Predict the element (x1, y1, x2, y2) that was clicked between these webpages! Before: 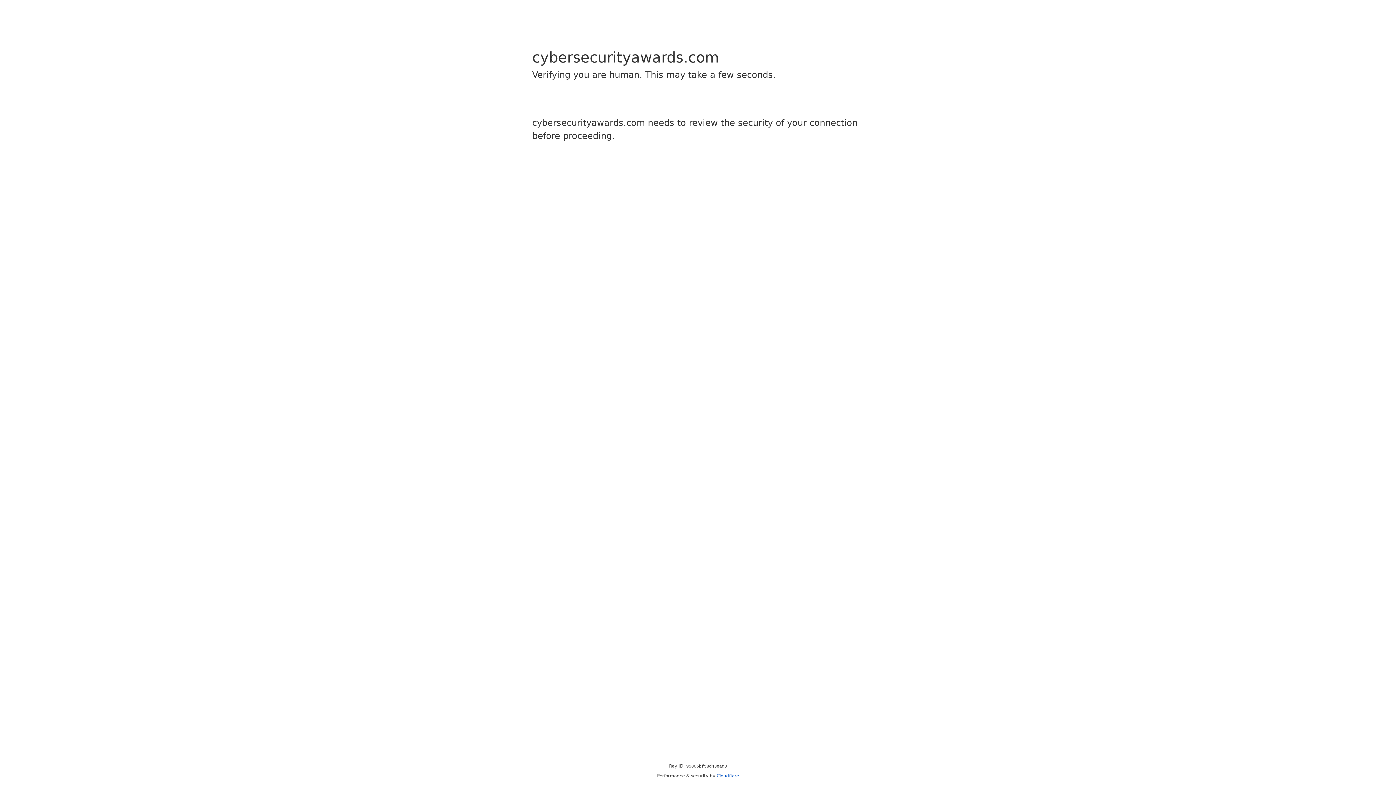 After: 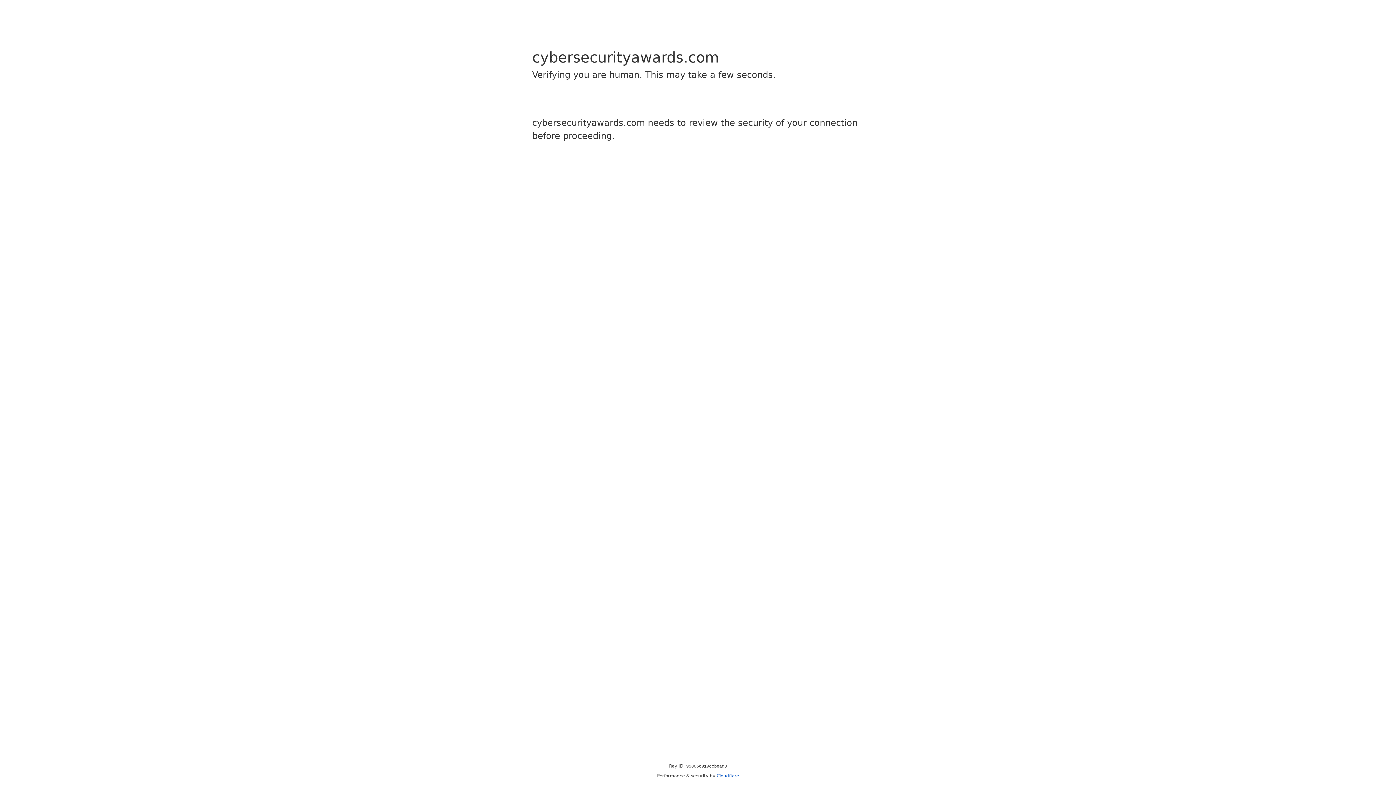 Action: label: Cloudflare bbox: (716, 773, 739, 778)